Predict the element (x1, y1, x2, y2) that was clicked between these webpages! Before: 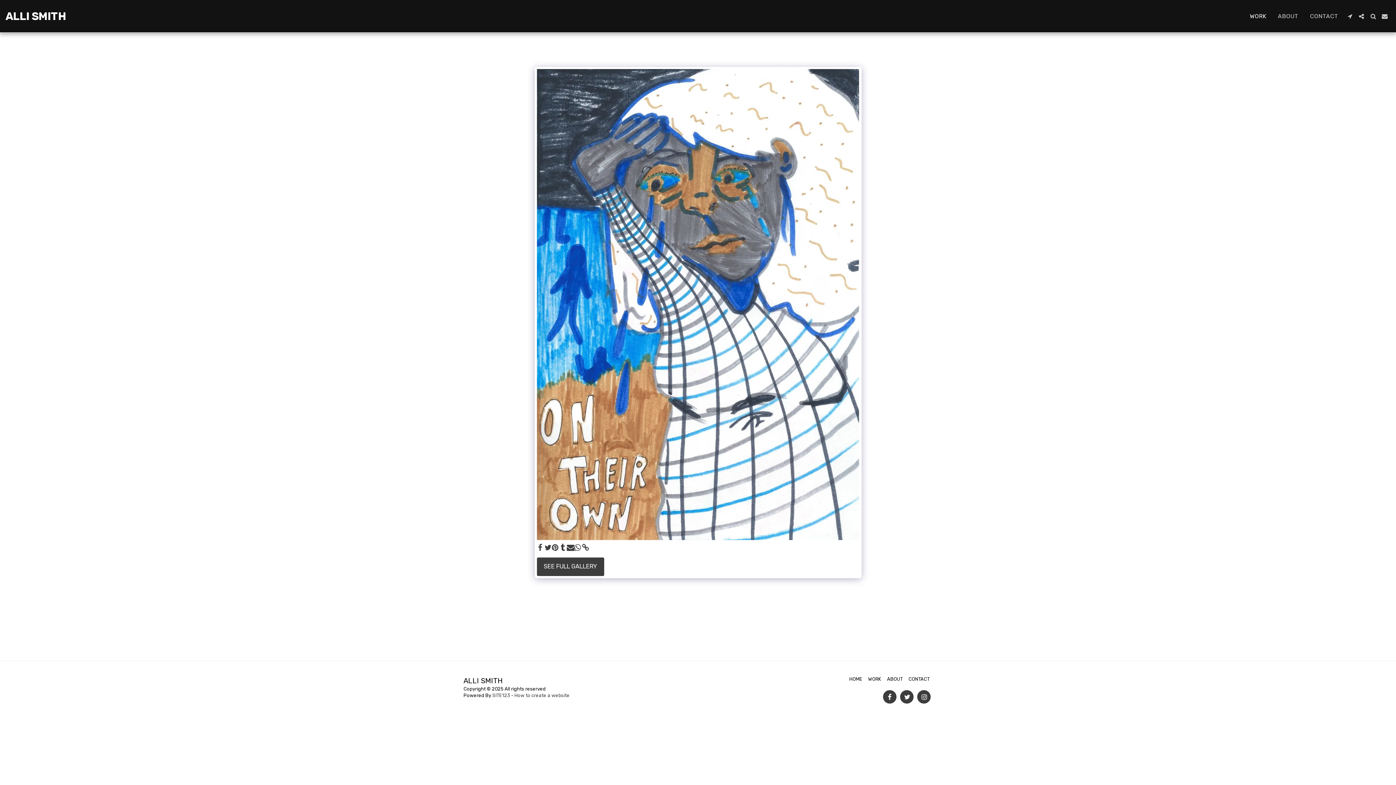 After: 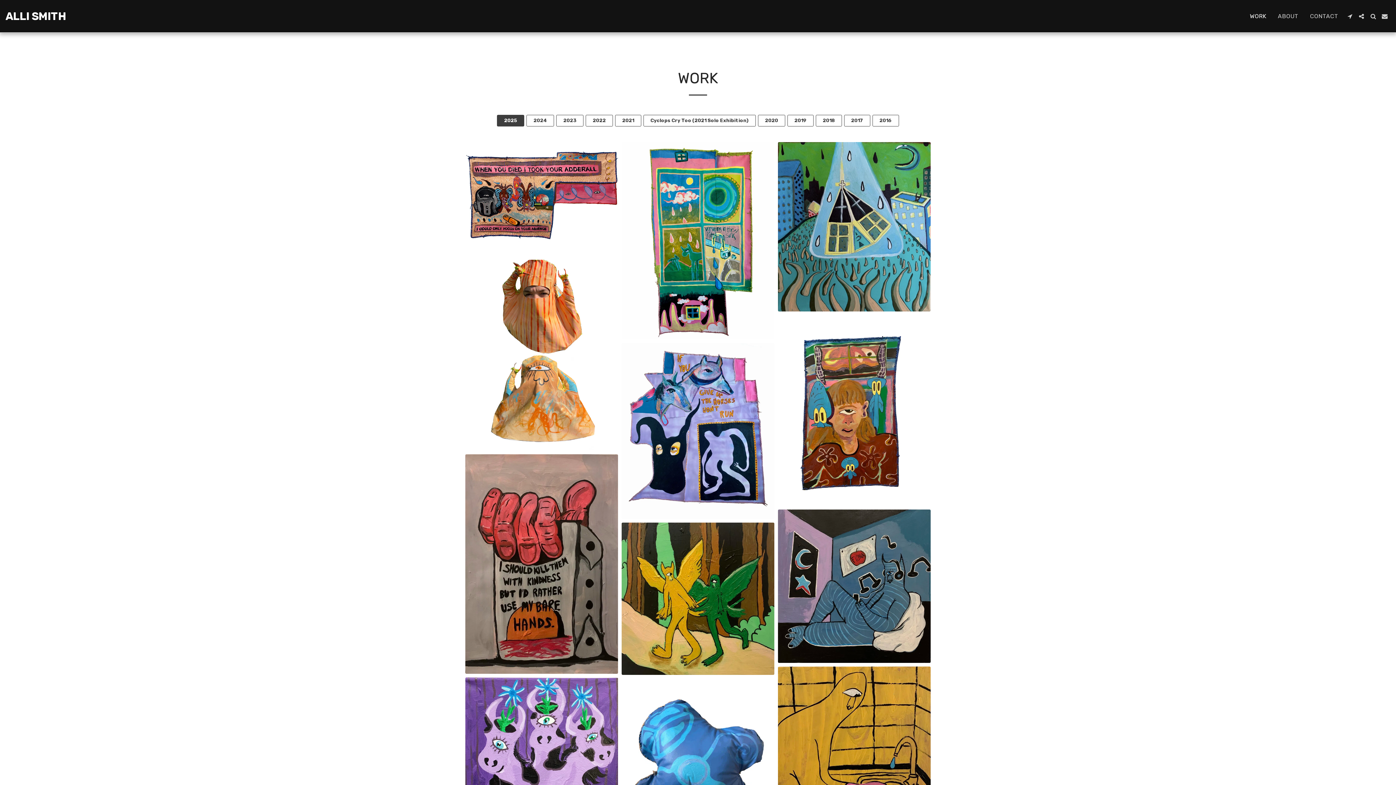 Action: label: SEE FULL GALLERY bbox: (536, 557, 604, 576)